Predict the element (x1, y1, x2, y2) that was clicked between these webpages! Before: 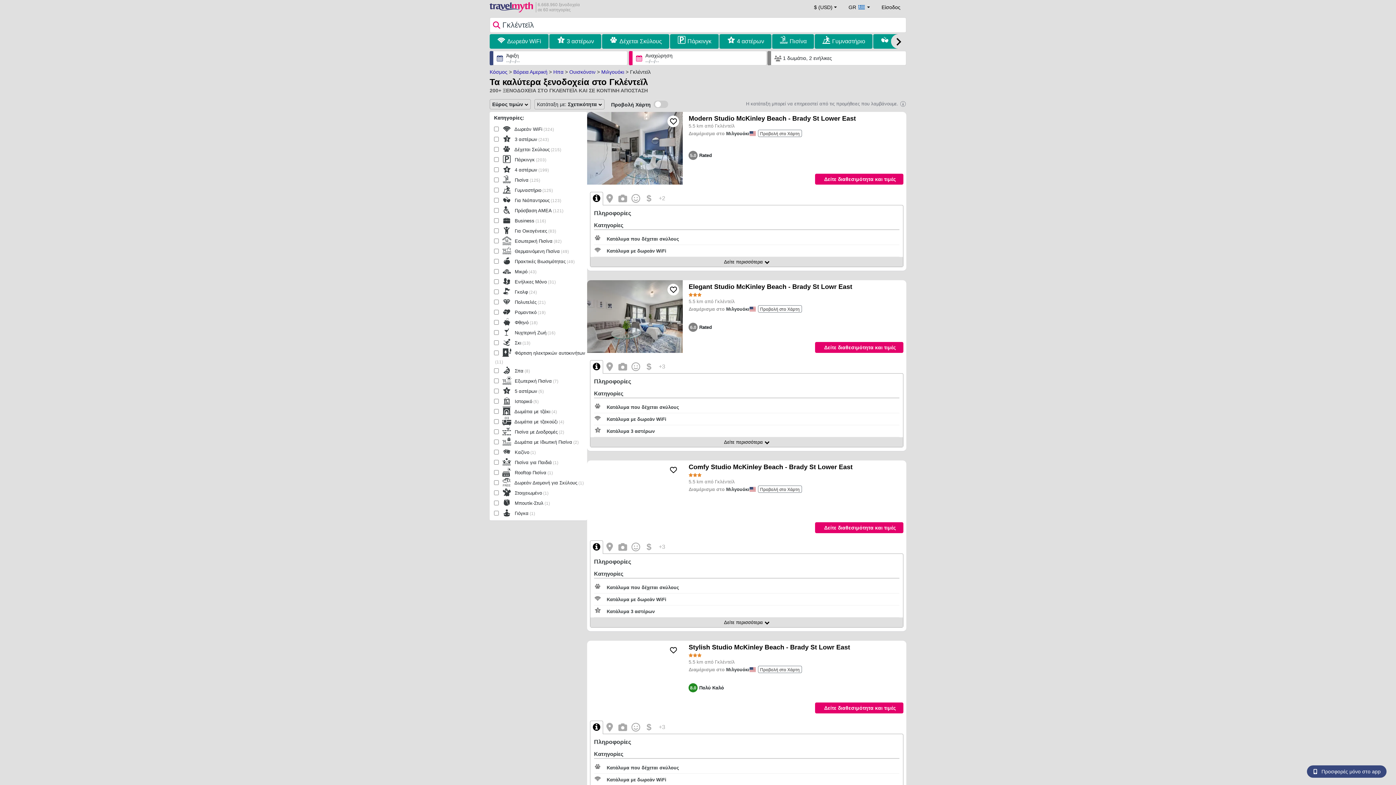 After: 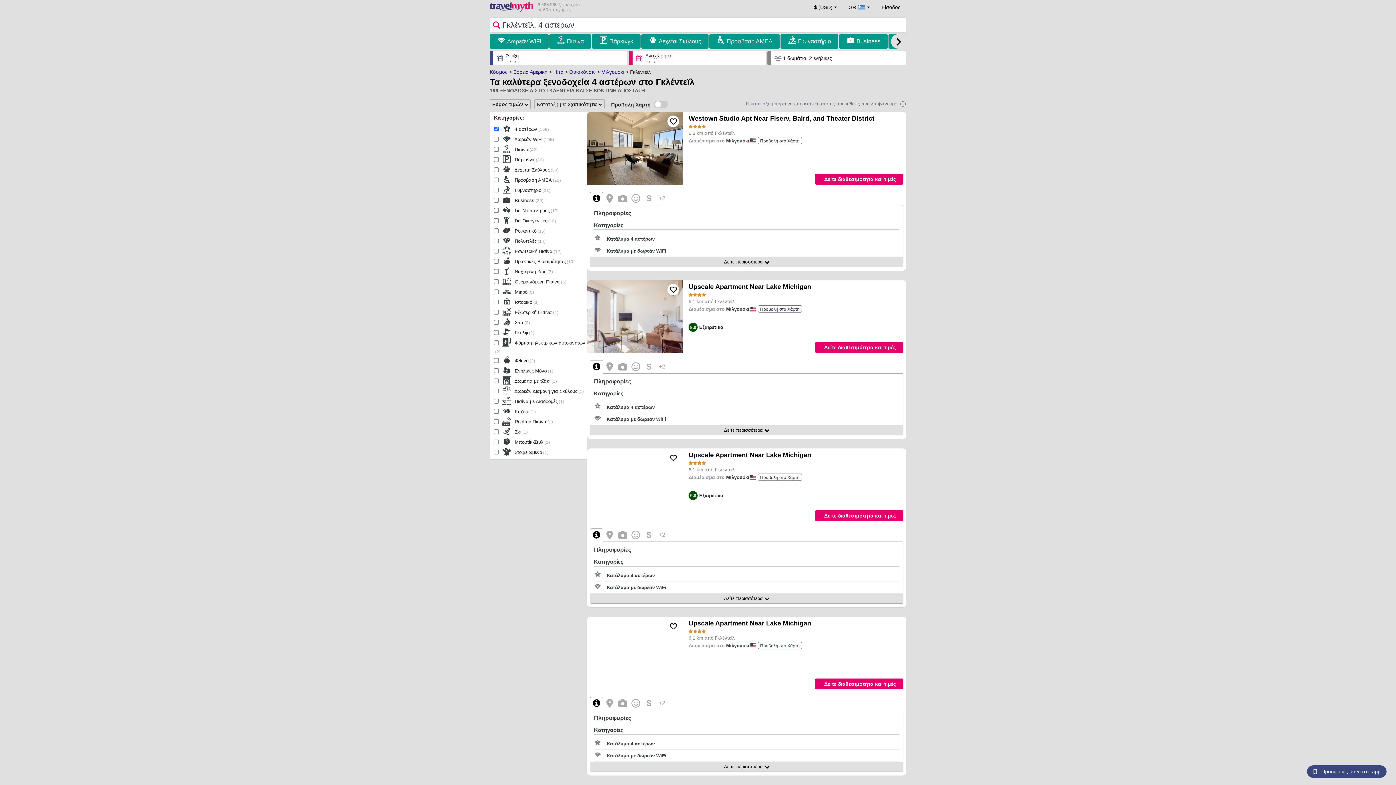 Action: bbox: (737, 36, 764, 46) label: 4 αστέρων